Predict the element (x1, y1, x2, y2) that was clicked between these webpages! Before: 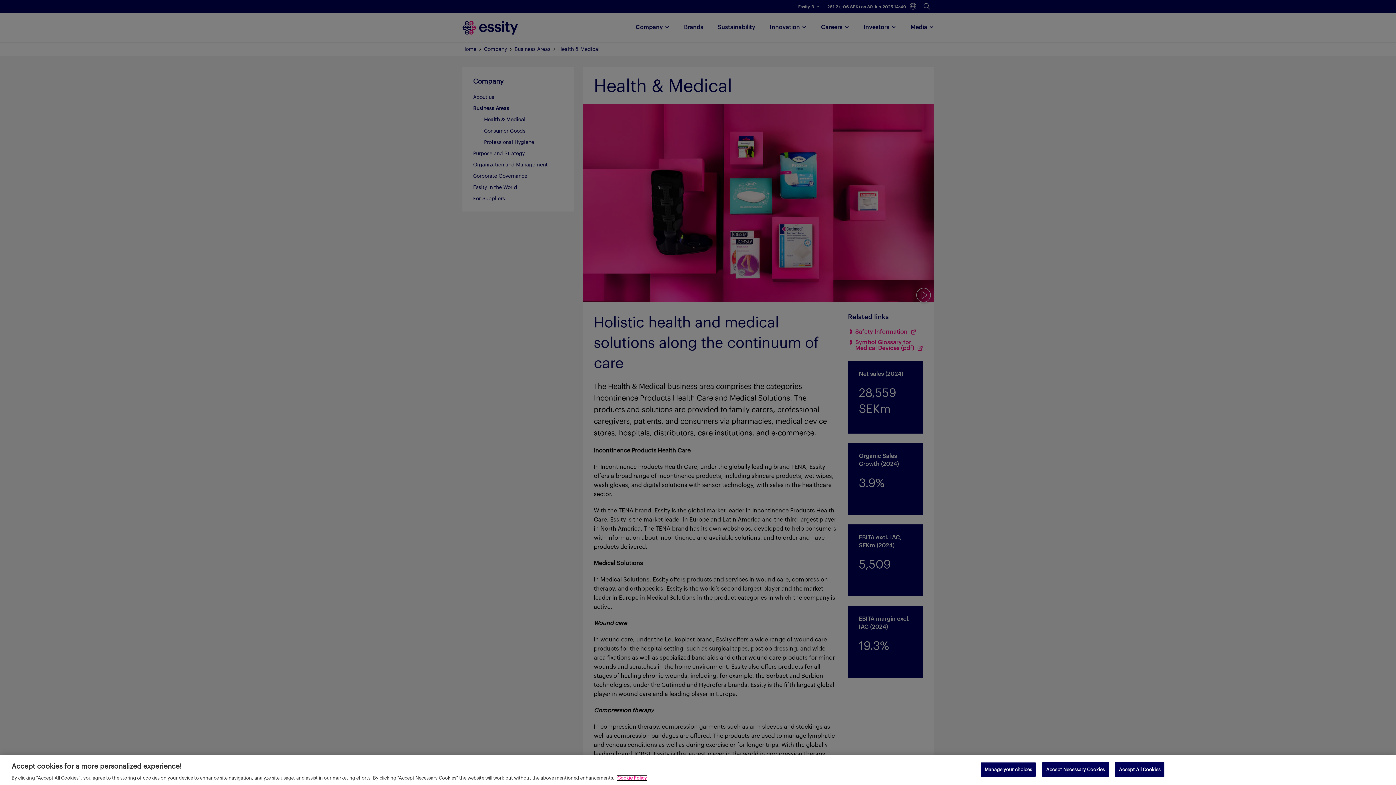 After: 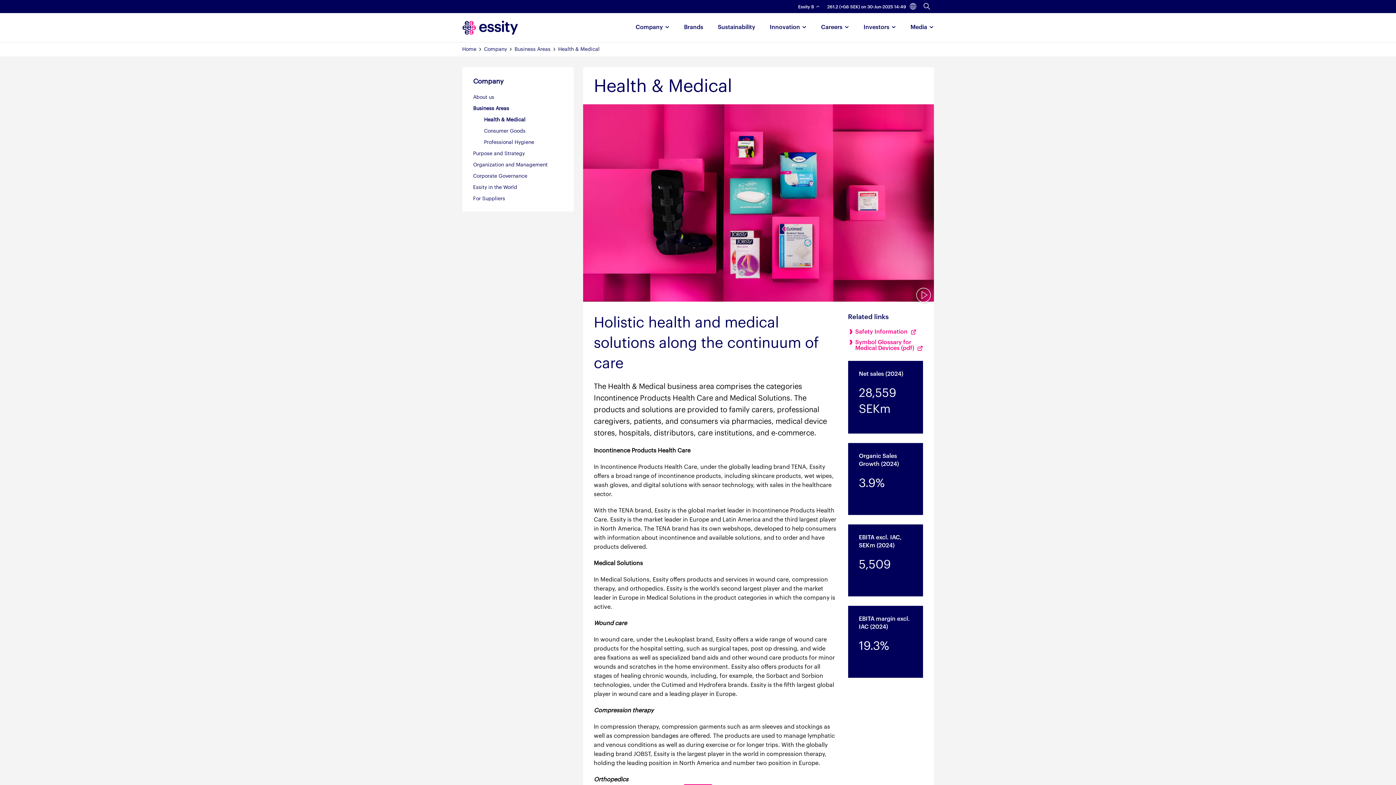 Action: label: Accept All Cookies bbox: (1115, 762, 1164, 777)